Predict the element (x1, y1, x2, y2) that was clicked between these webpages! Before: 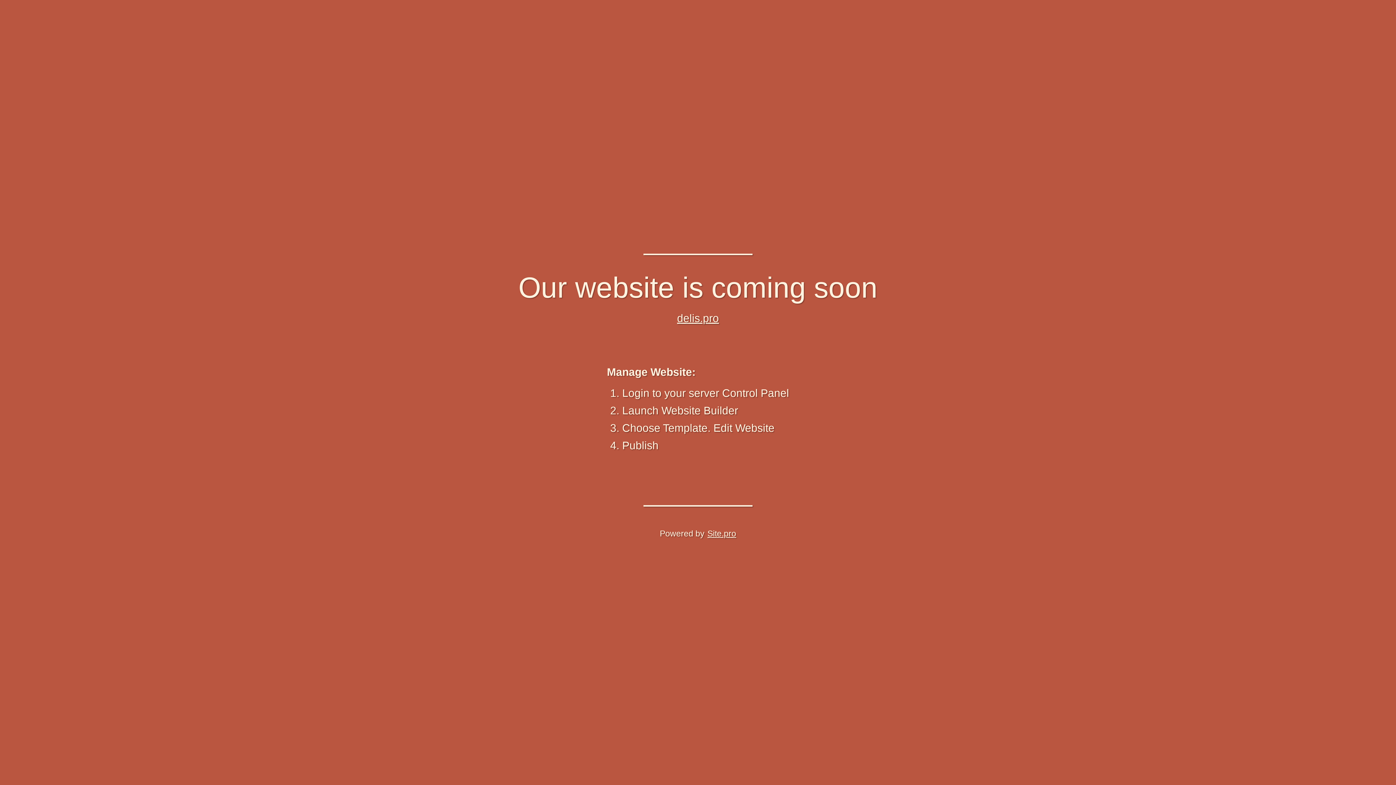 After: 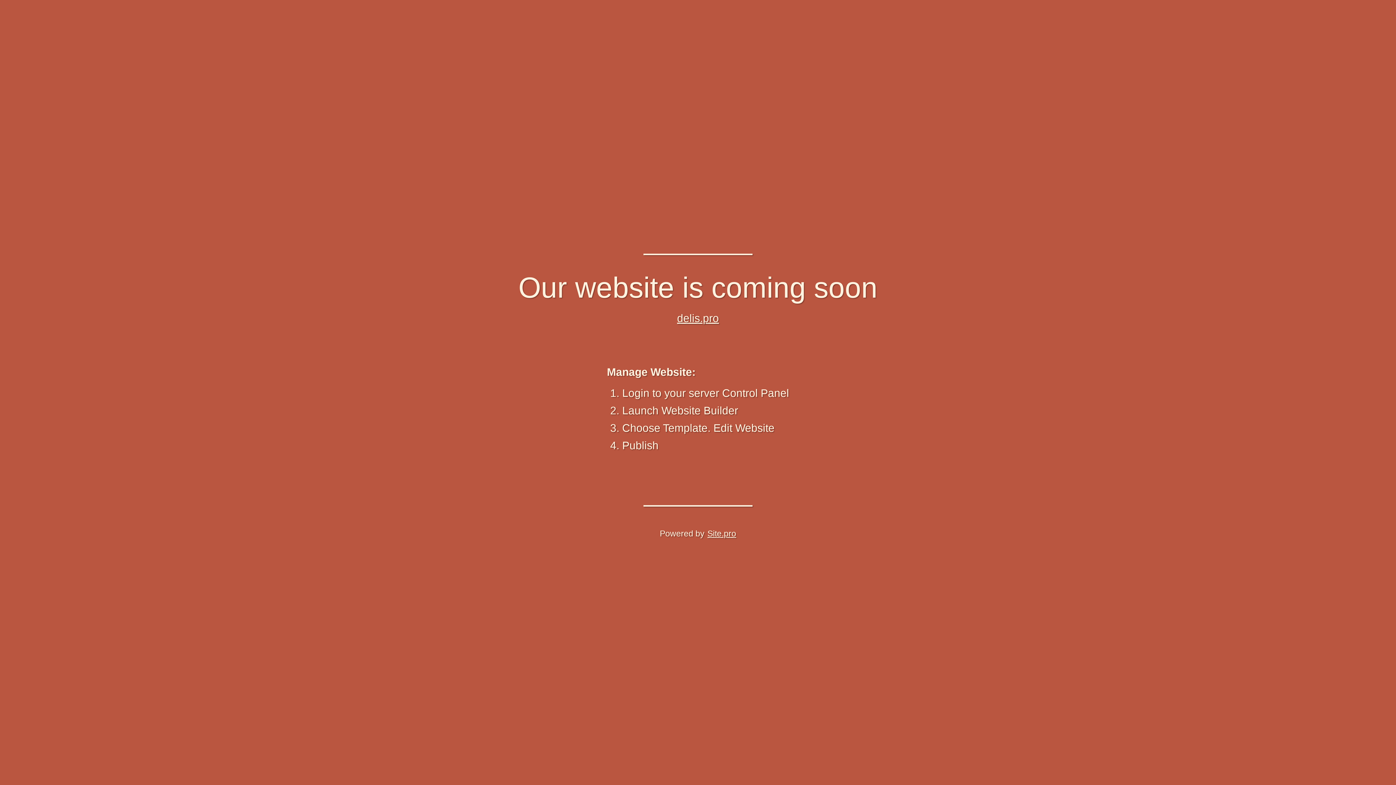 Action: bbox: (707, 525, 736, 542) label: Site.pro